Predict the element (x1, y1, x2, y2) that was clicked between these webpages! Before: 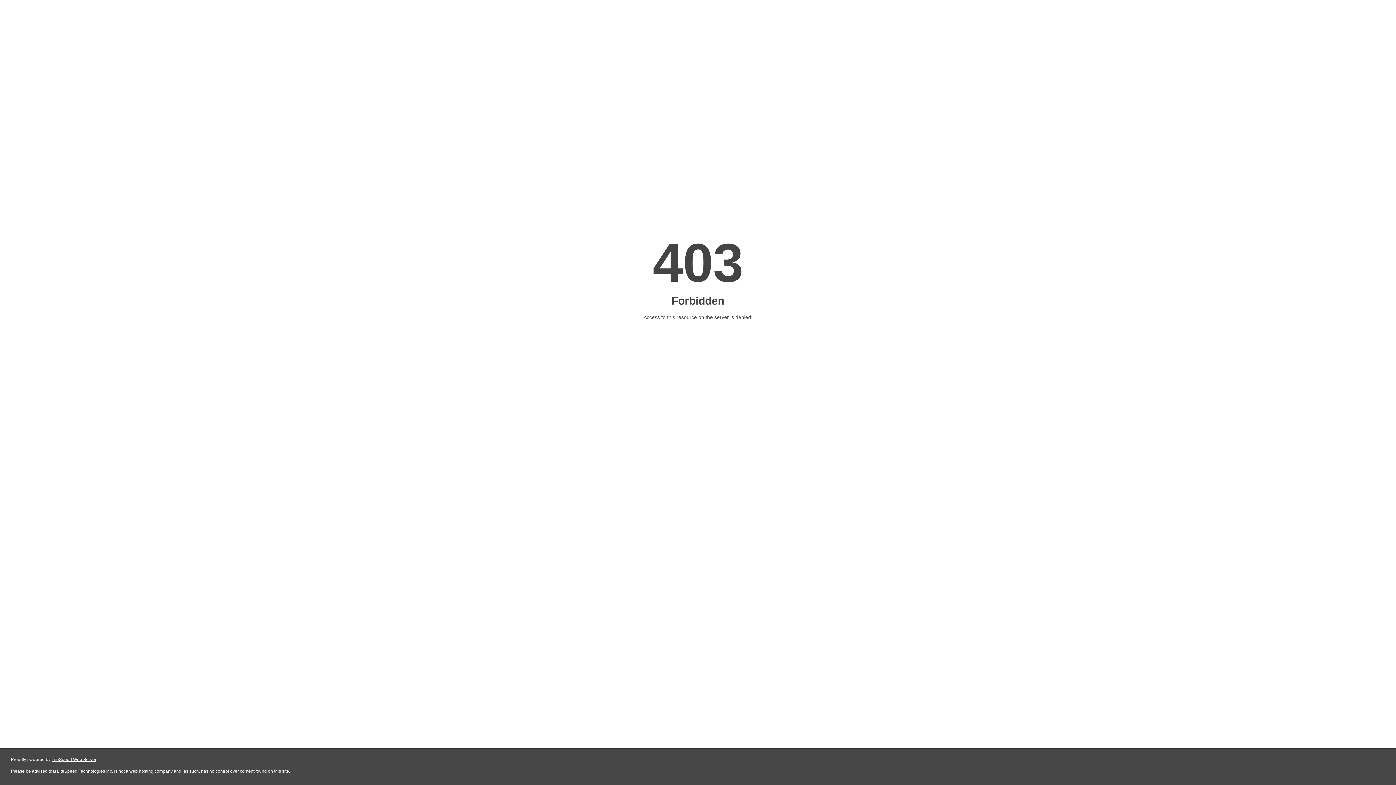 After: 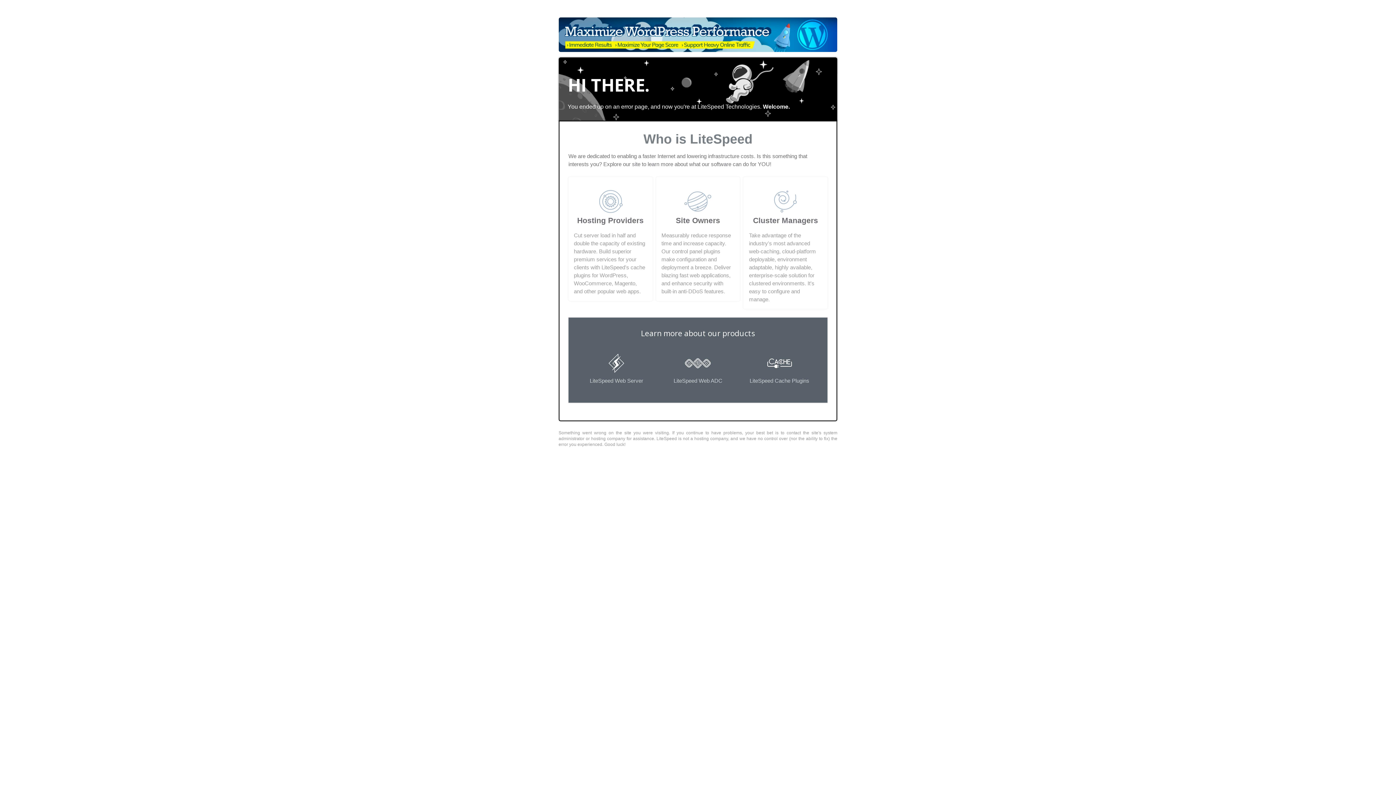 Action: bbox: (51, 757, 96, 762) label: LiteSpeed Web Server